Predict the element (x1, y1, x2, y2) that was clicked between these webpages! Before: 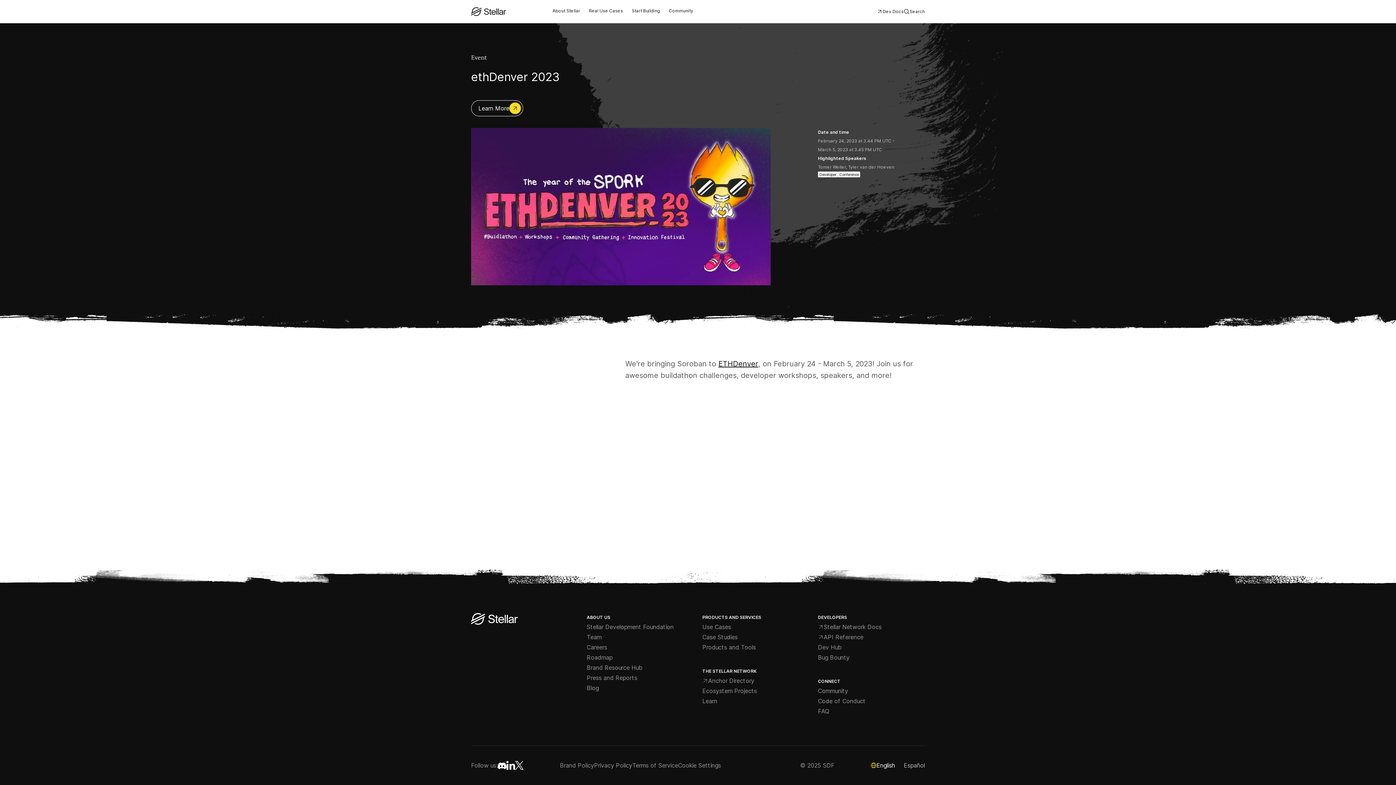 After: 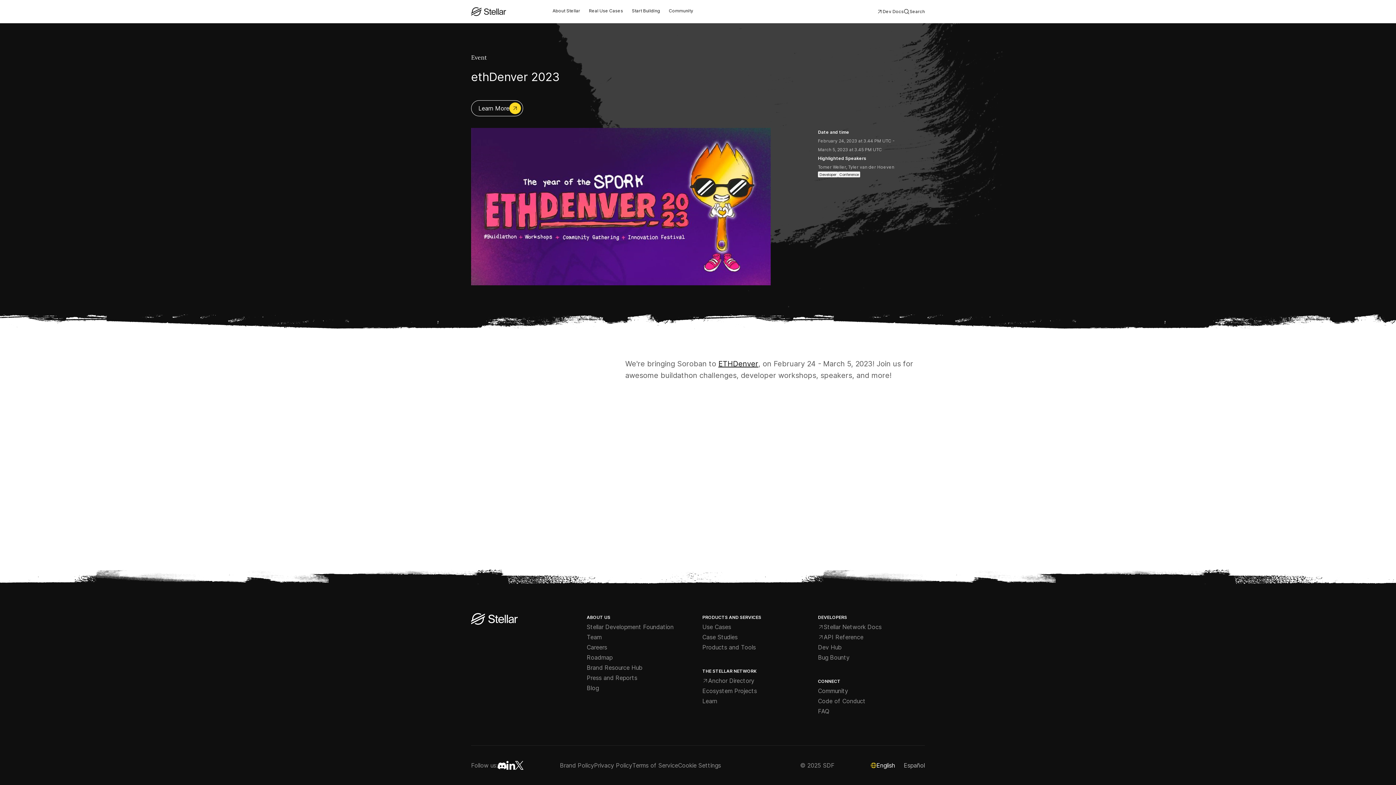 Action: bbox: (515, 761, 524, 770) label: footer-social-link-2 (opens in a new tab)